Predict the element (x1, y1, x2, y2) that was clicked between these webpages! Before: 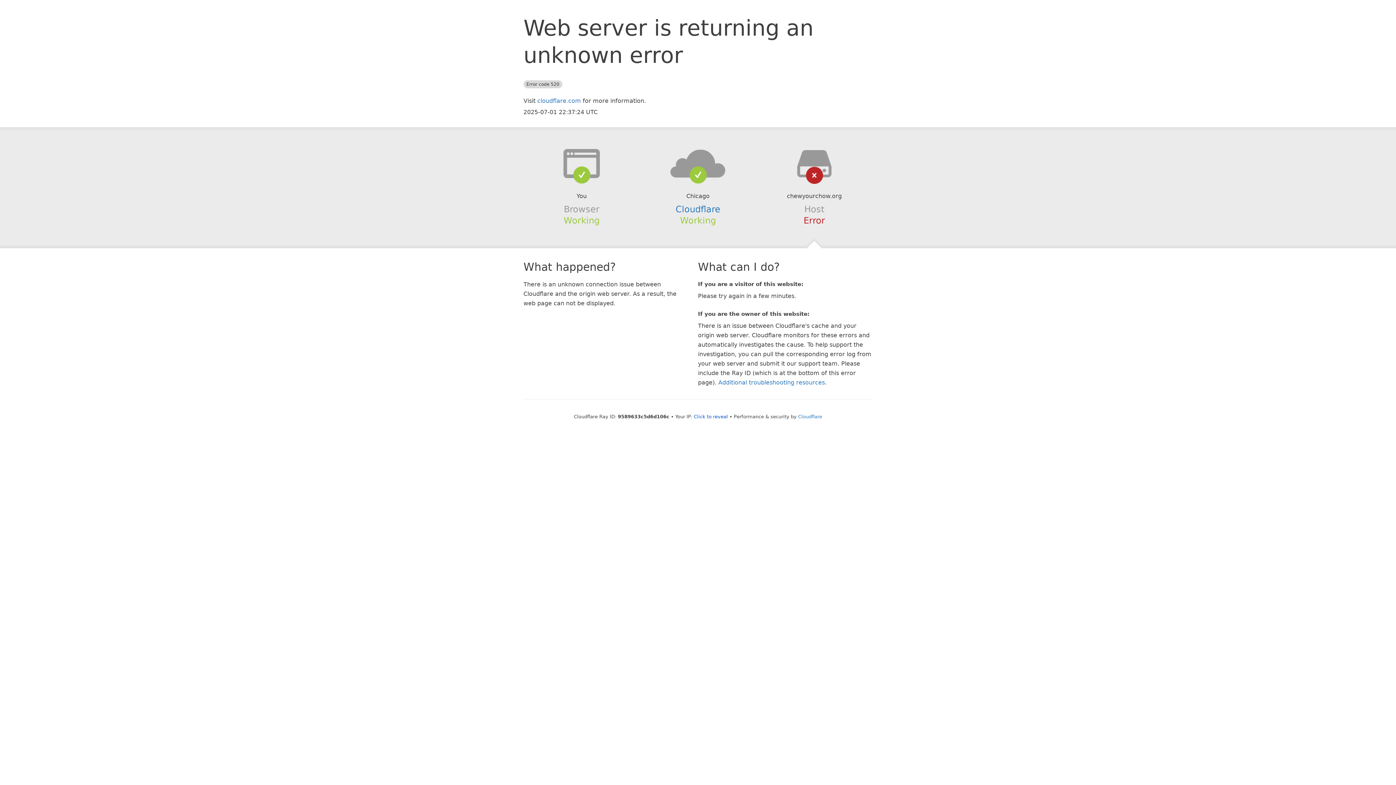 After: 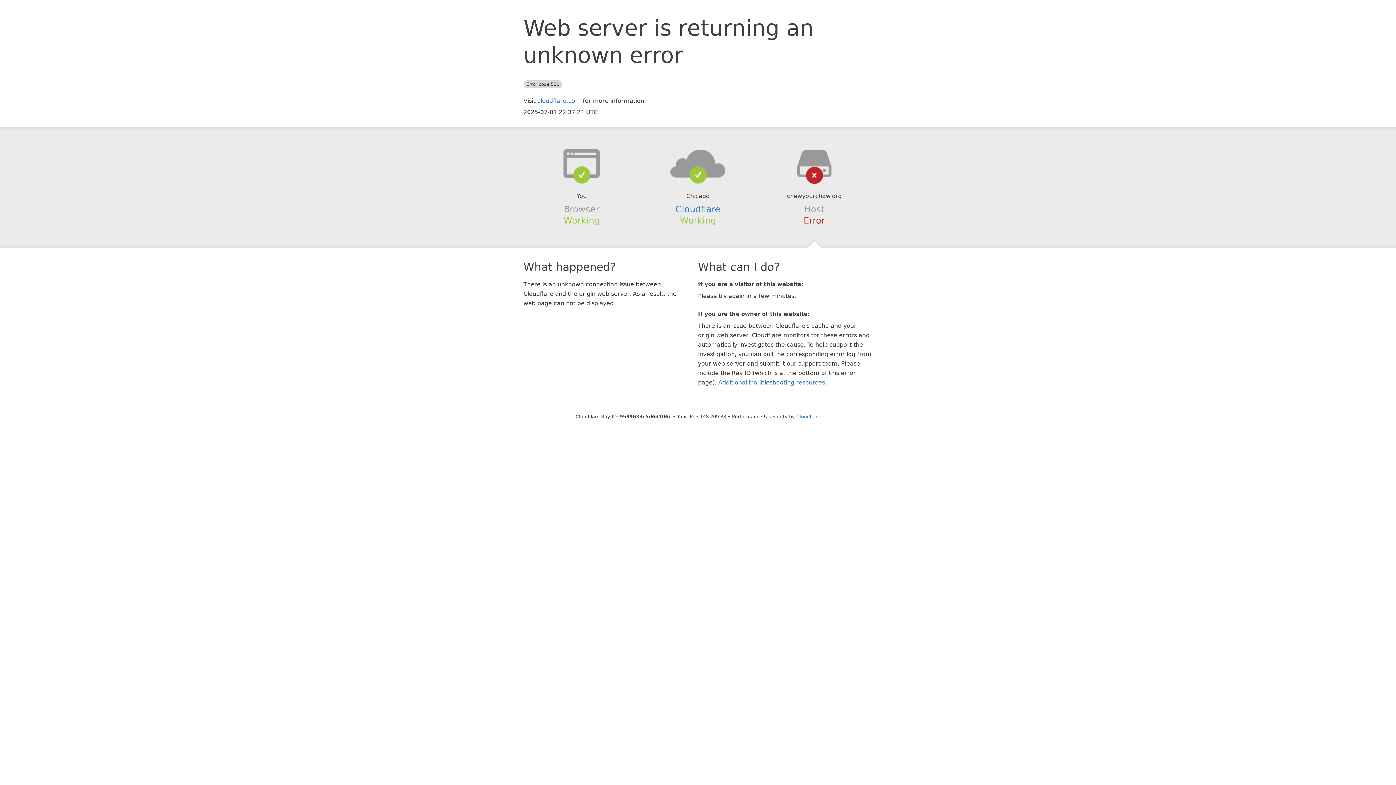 Action: bbox: (694, 414, 728, 419) label: Click to reveal